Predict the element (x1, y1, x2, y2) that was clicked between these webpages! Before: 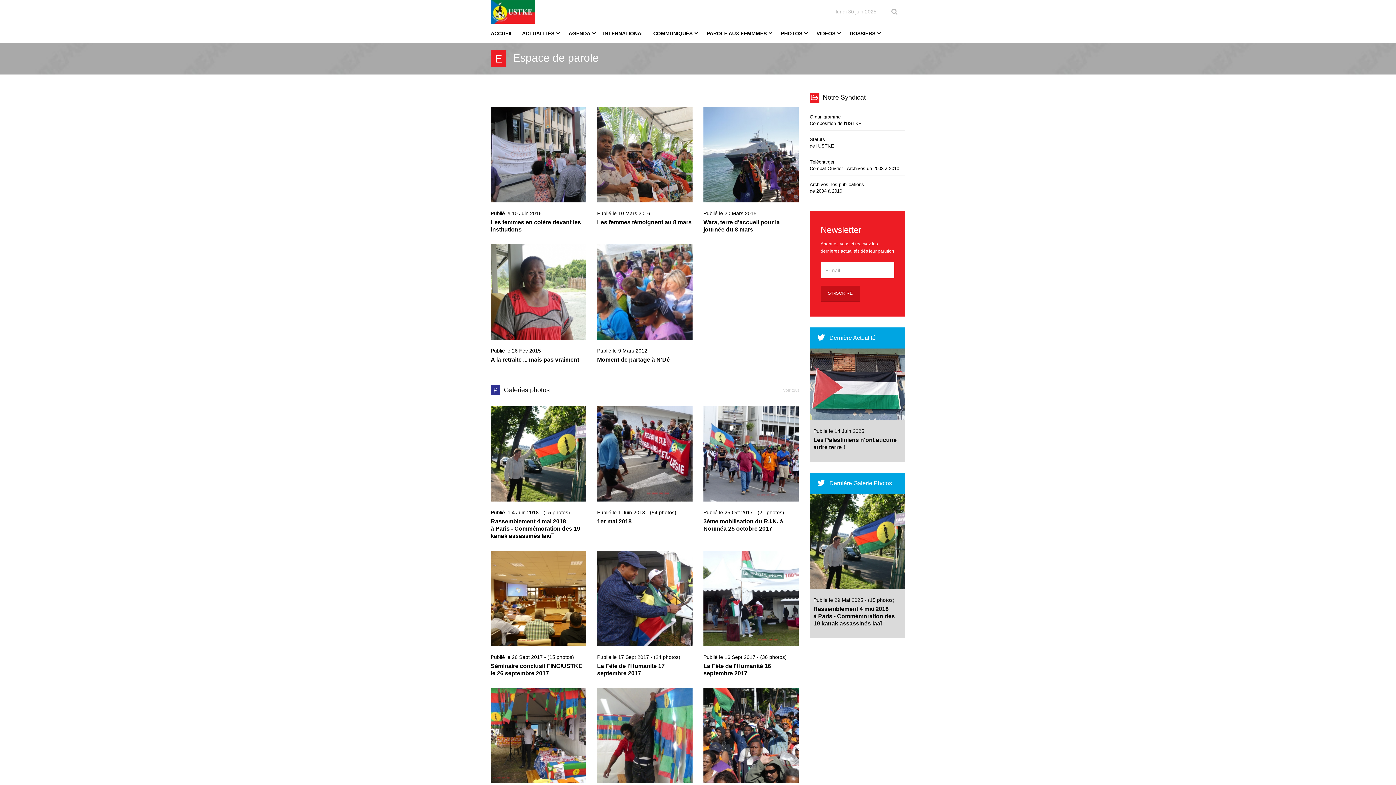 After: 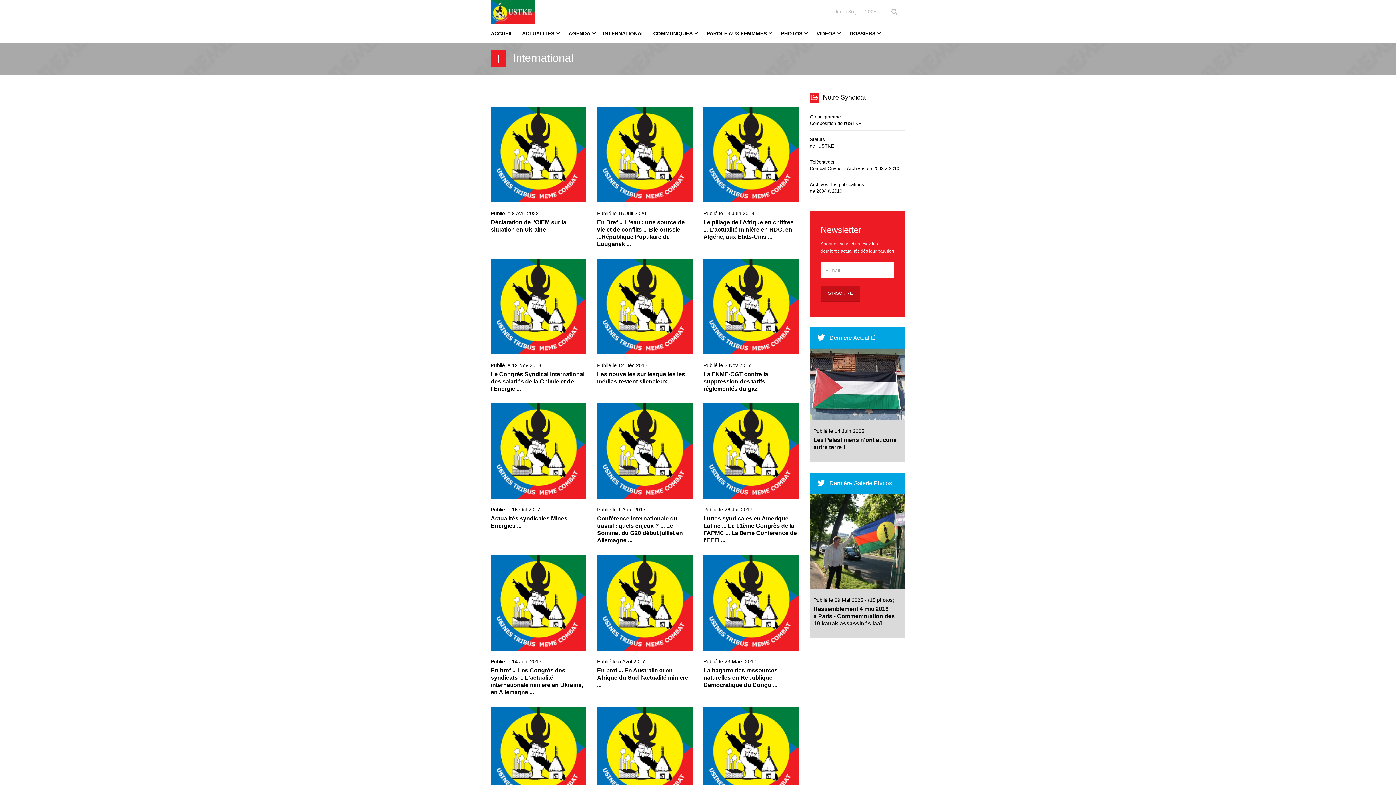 Action: bbox: (603, 24, 644, 42) label: INTERNATIONAL